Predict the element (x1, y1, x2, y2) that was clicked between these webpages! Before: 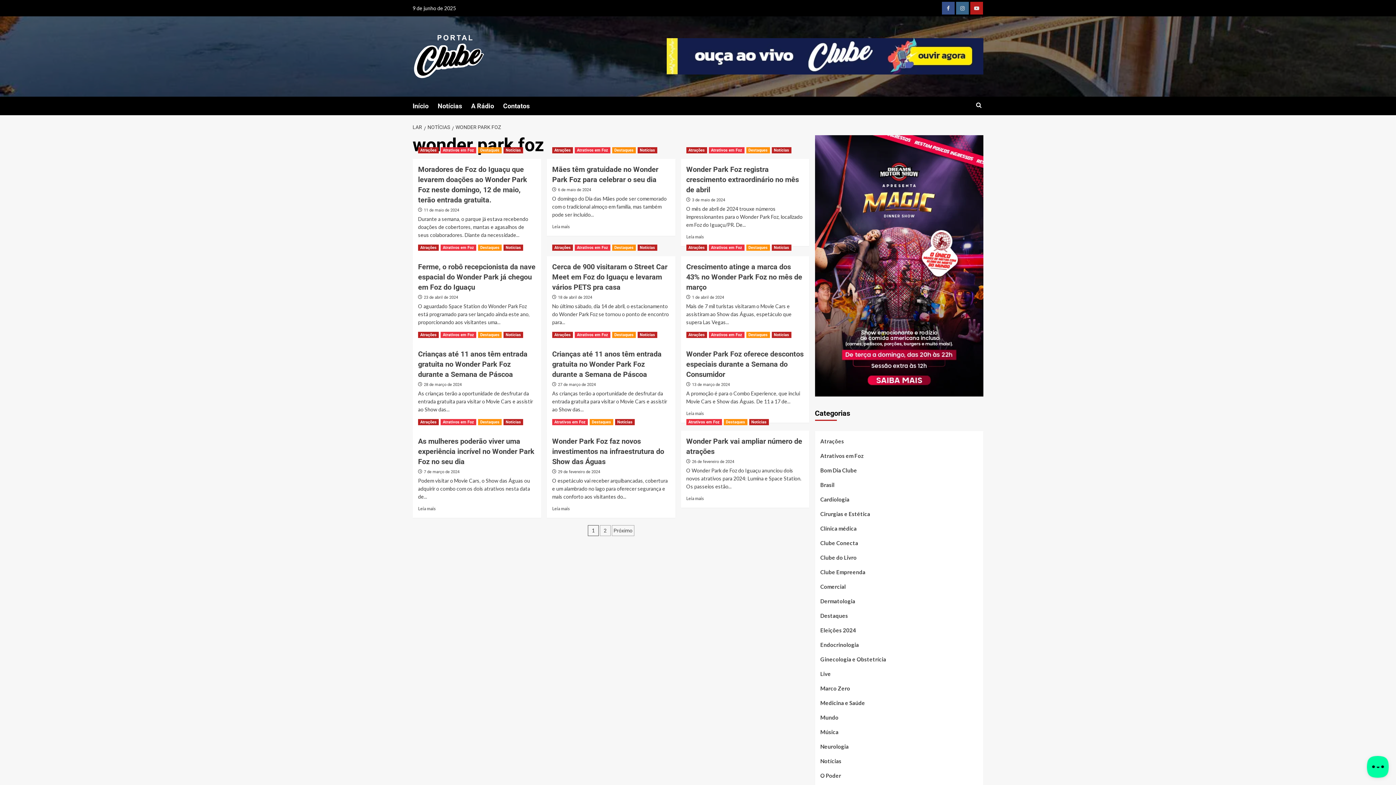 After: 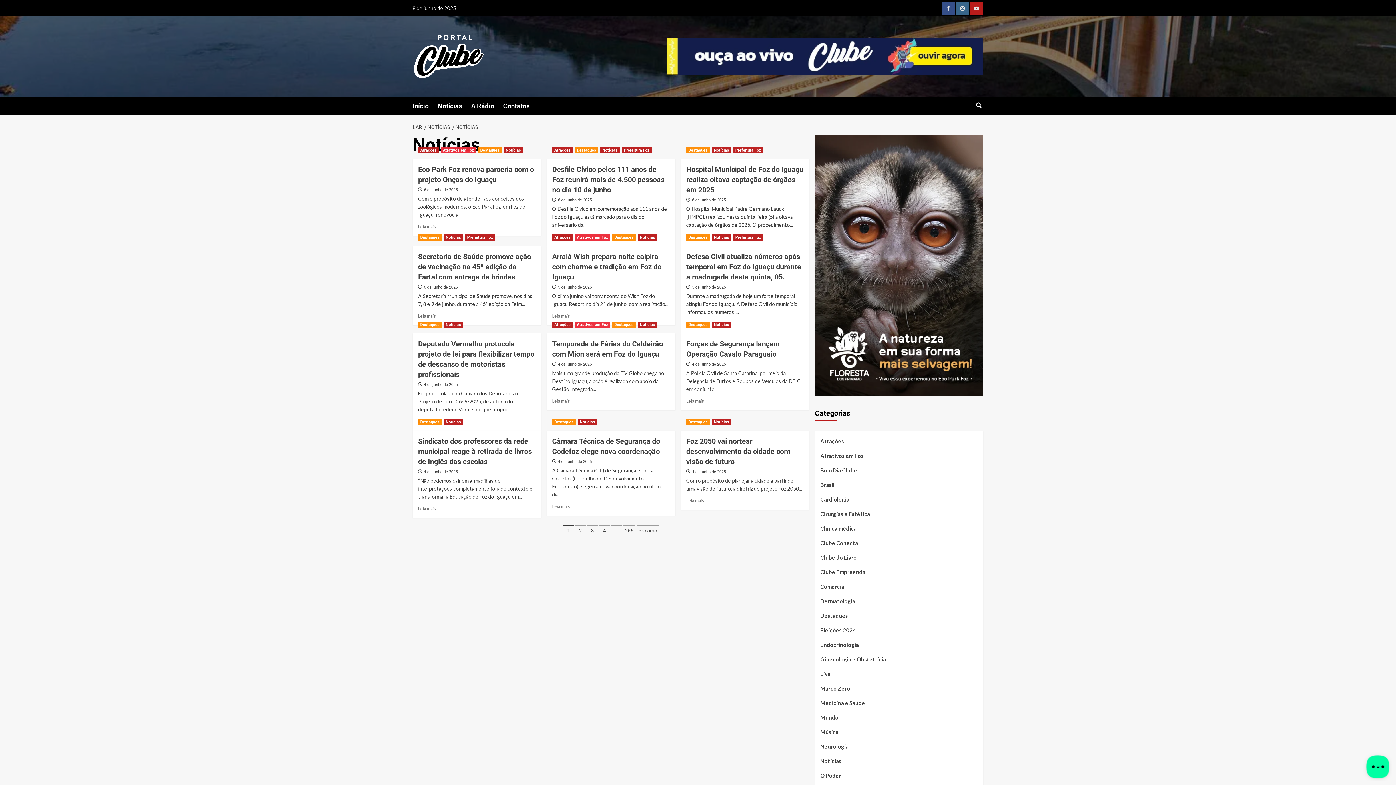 Action: bbox: (749, 419, 768, 425) label: Ver todas as postagens em Notícias